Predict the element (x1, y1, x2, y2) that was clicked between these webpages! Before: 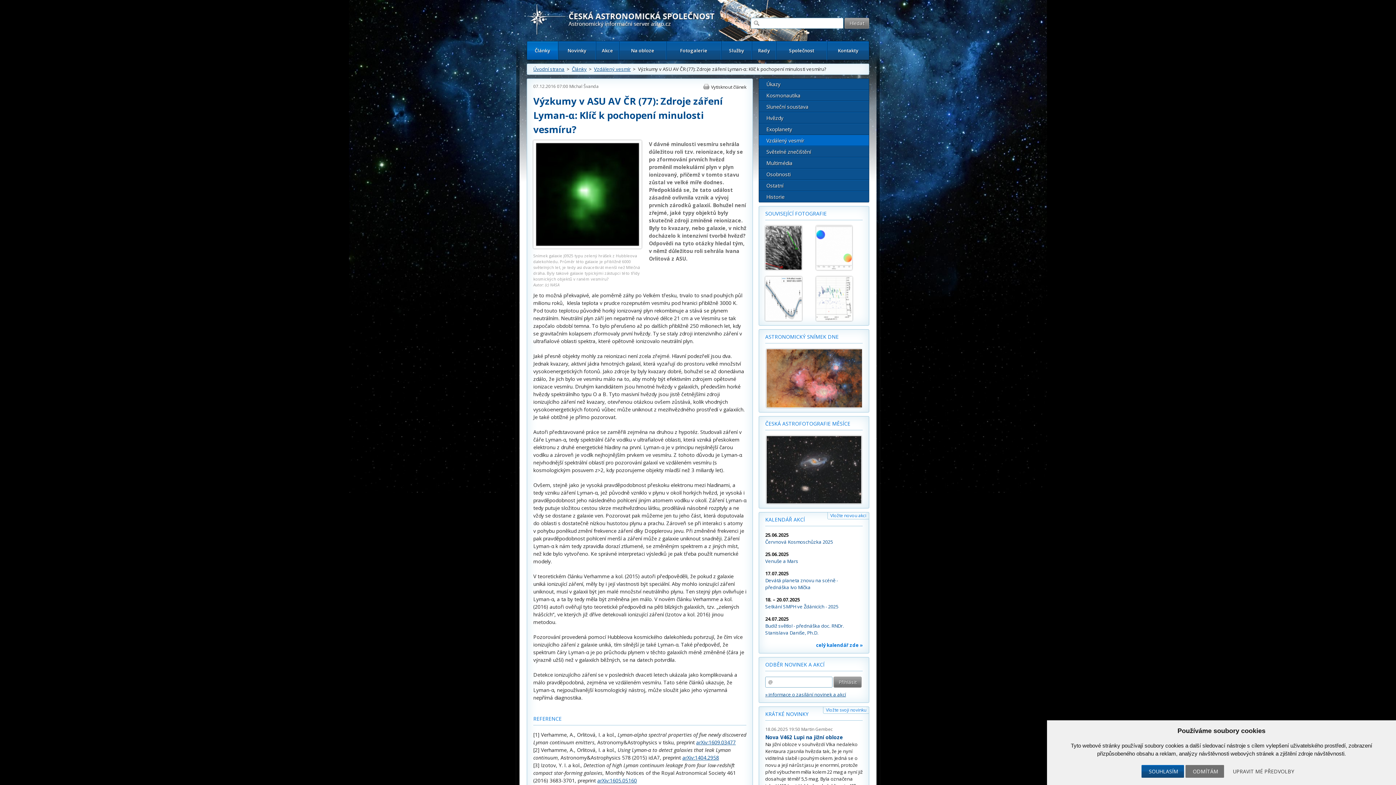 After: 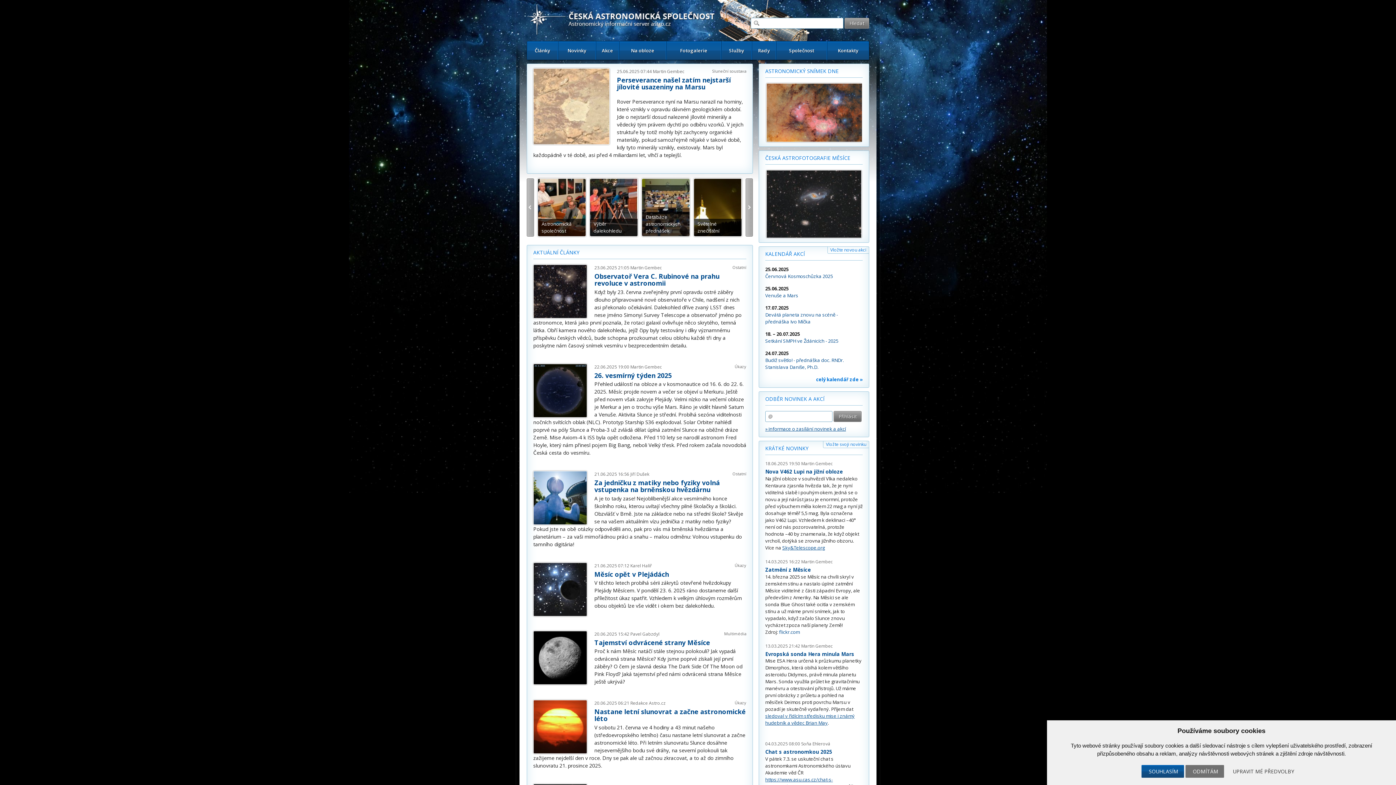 Action: bbox: (533, 65, 564, 72) label: Úvodní strana